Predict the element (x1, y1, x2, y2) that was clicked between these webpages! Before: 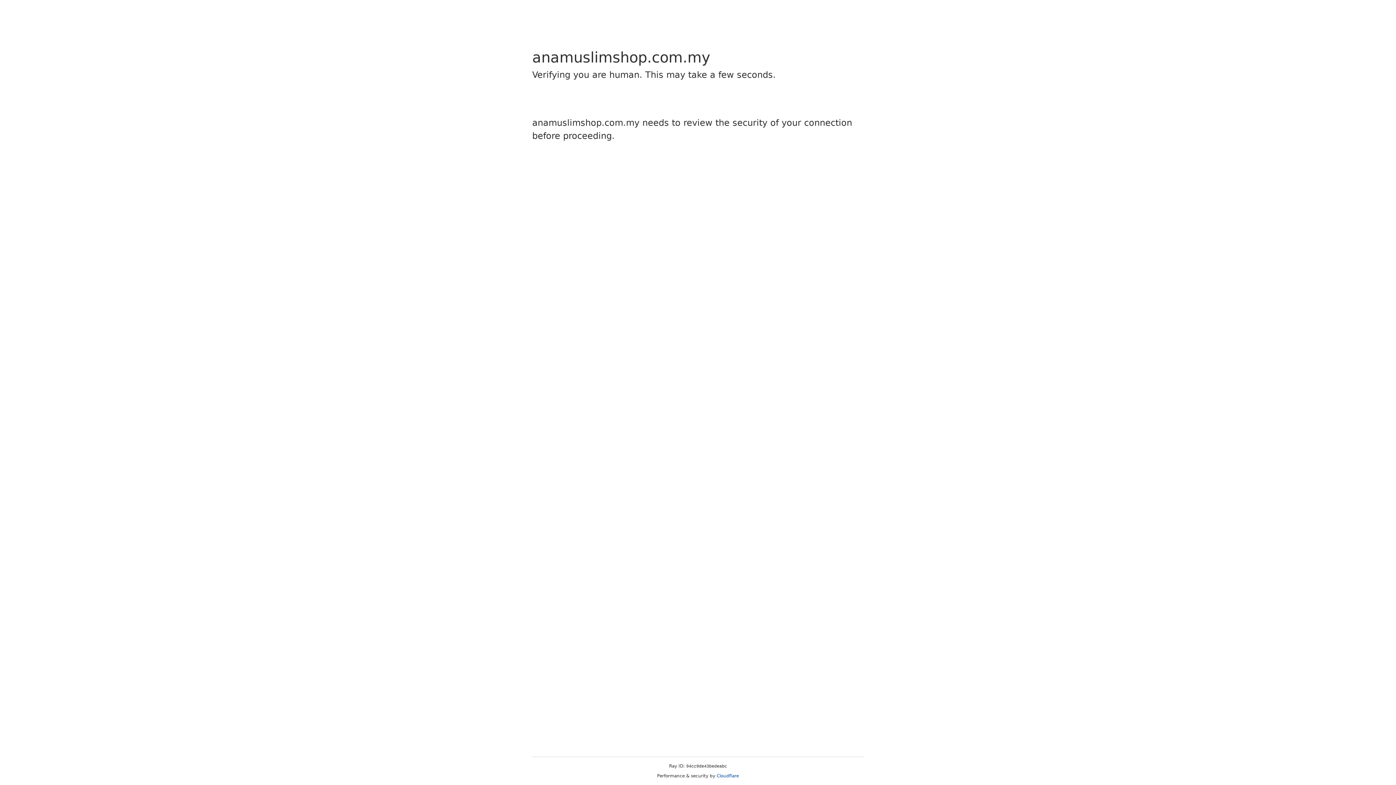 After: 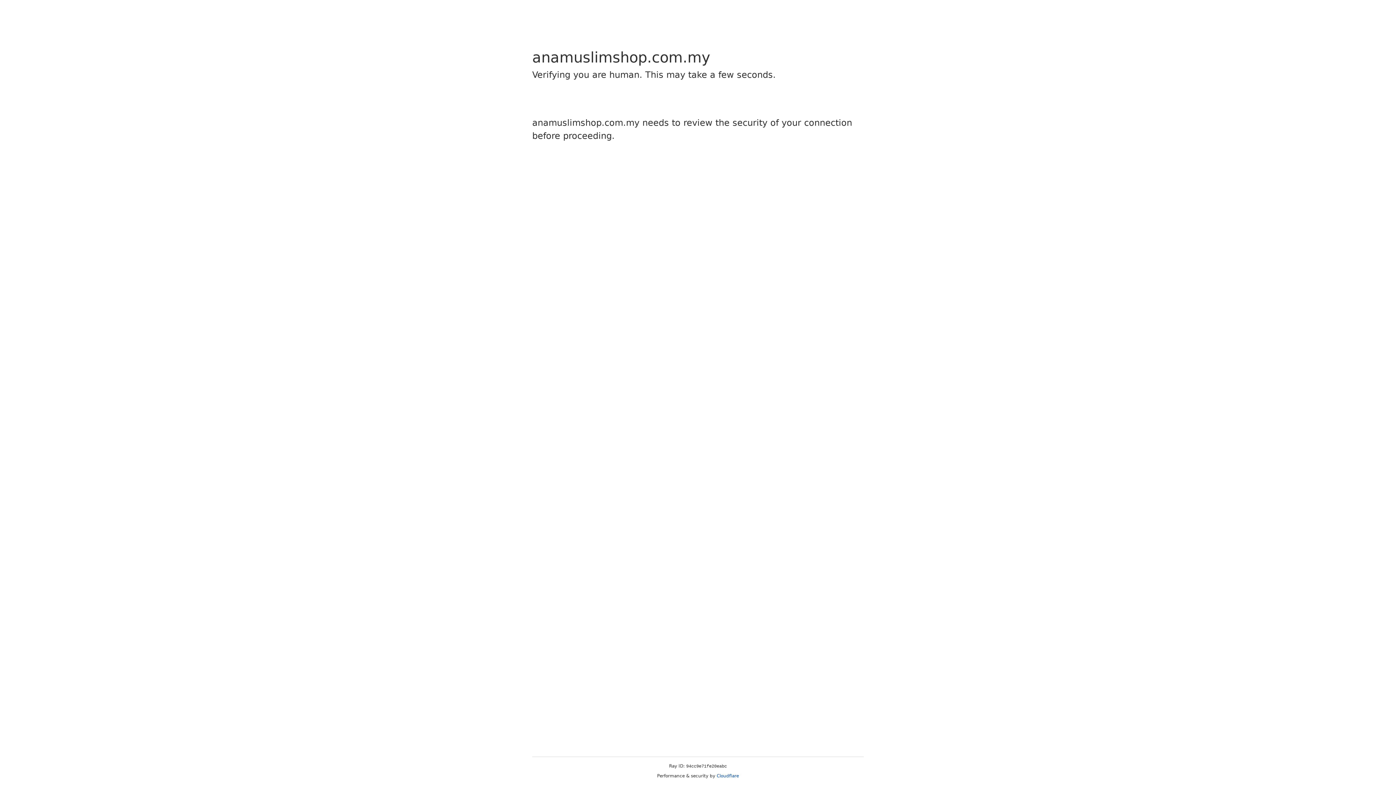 Action: label: Cloudflare bbox: (716, 773, 739, 778)